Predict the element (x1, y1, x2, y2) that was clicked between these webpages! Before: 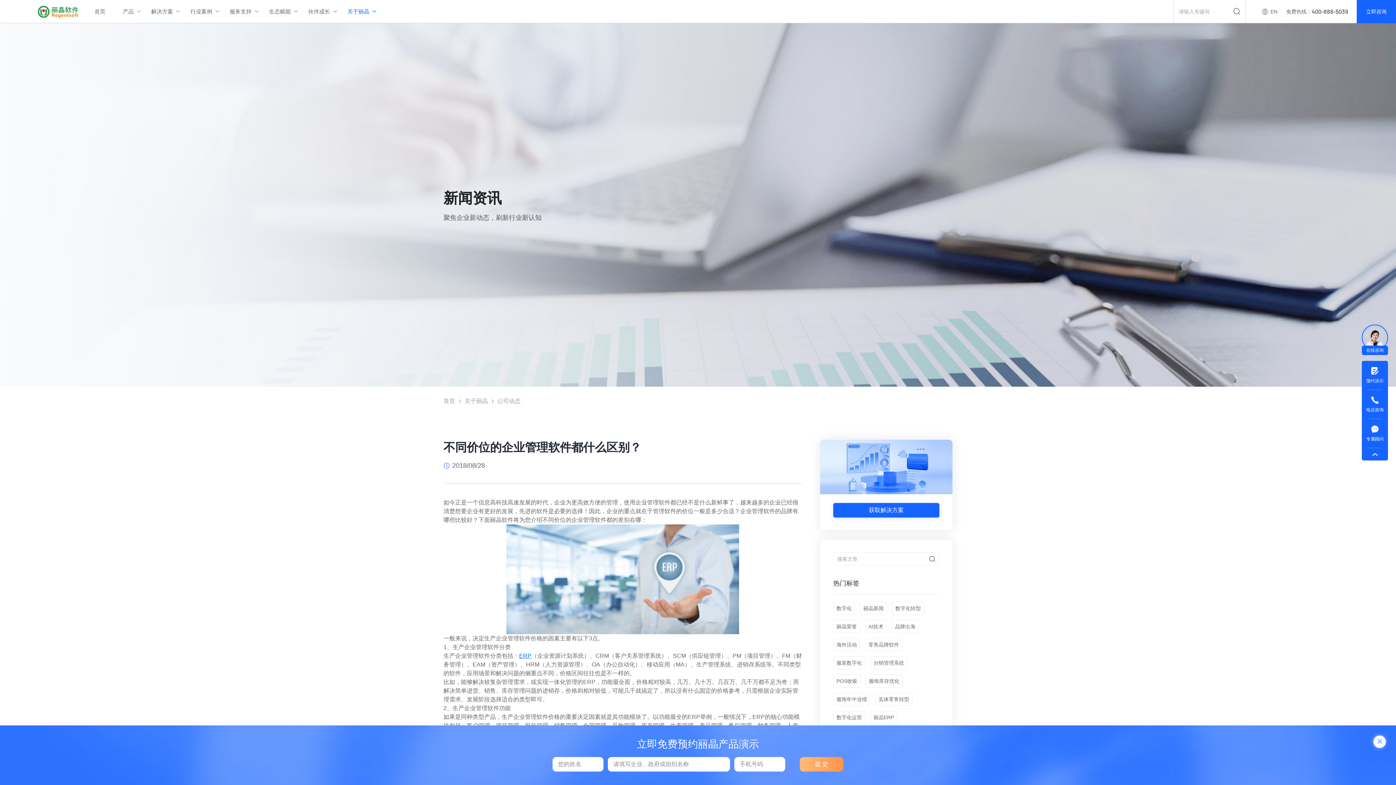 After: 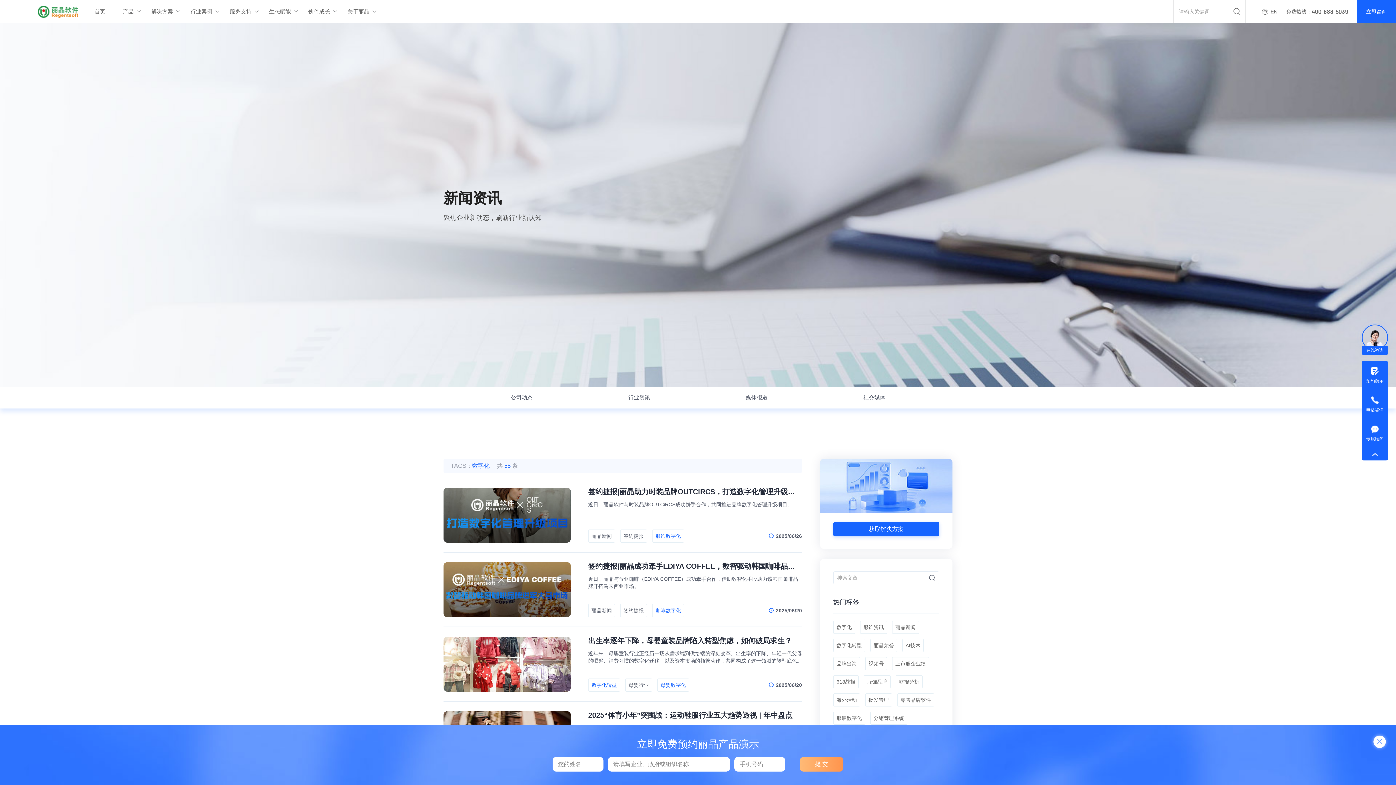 Action: label: 数字化 bbox: (833, 602, 855, 615)